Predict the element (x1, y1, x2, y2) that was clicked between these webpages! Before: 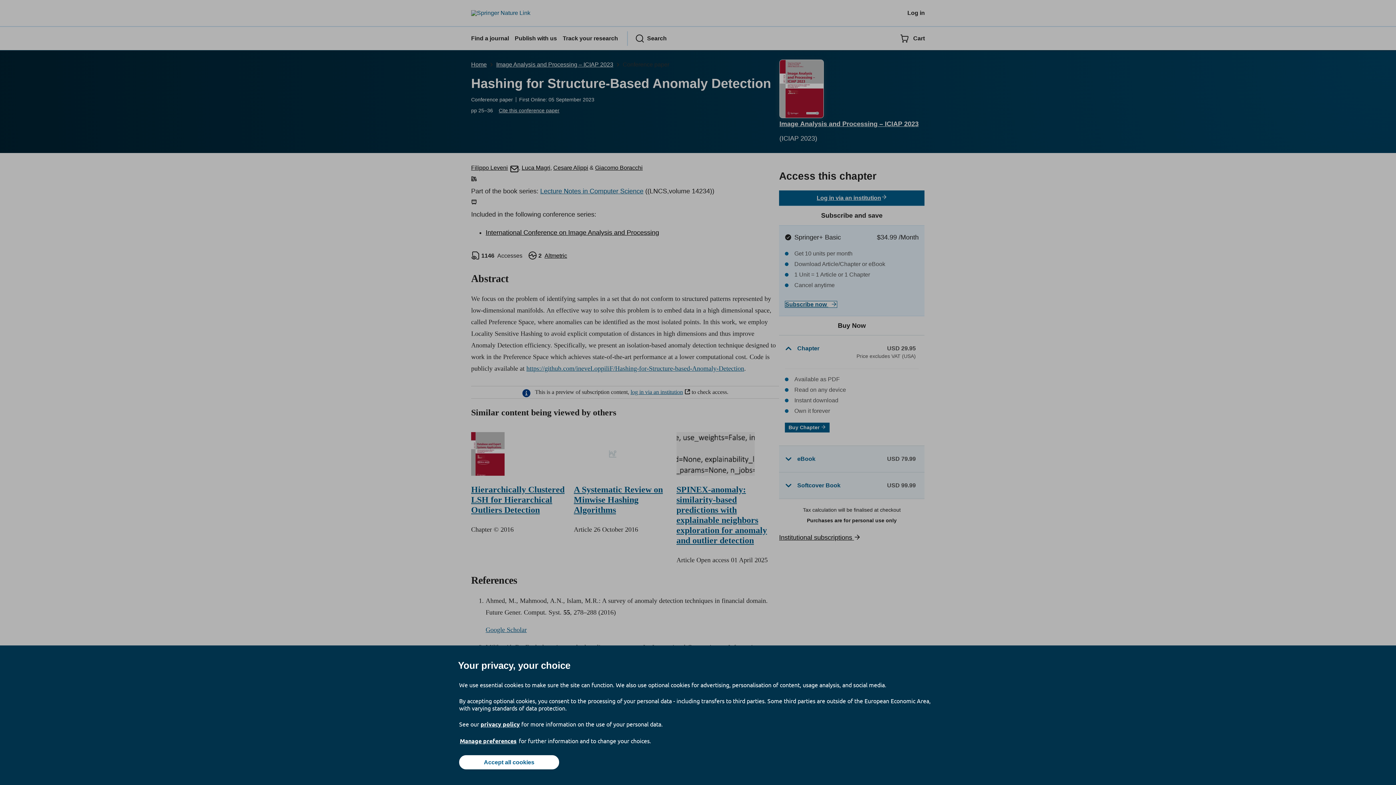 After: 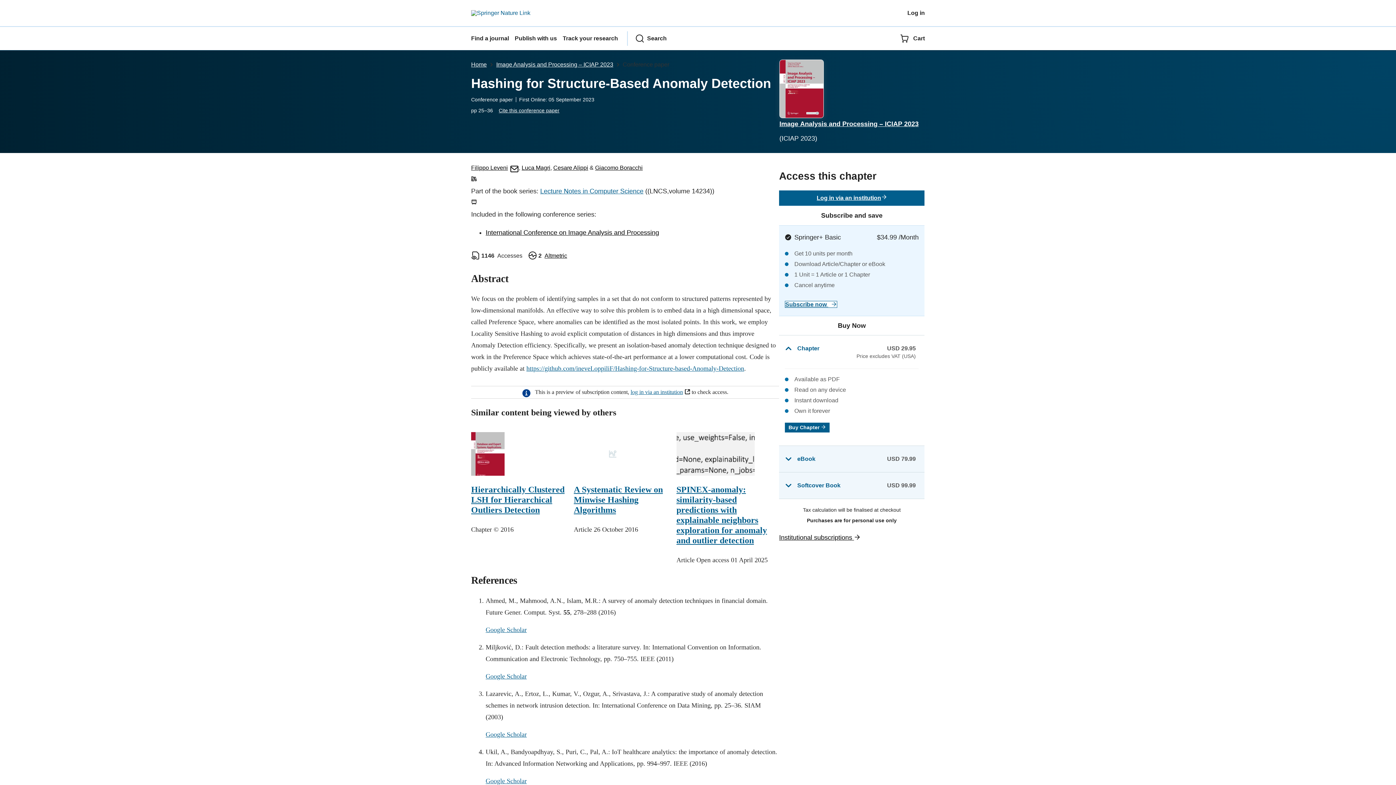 Action: label: Accept all cookies bbox: (459, 755, 559, 769)